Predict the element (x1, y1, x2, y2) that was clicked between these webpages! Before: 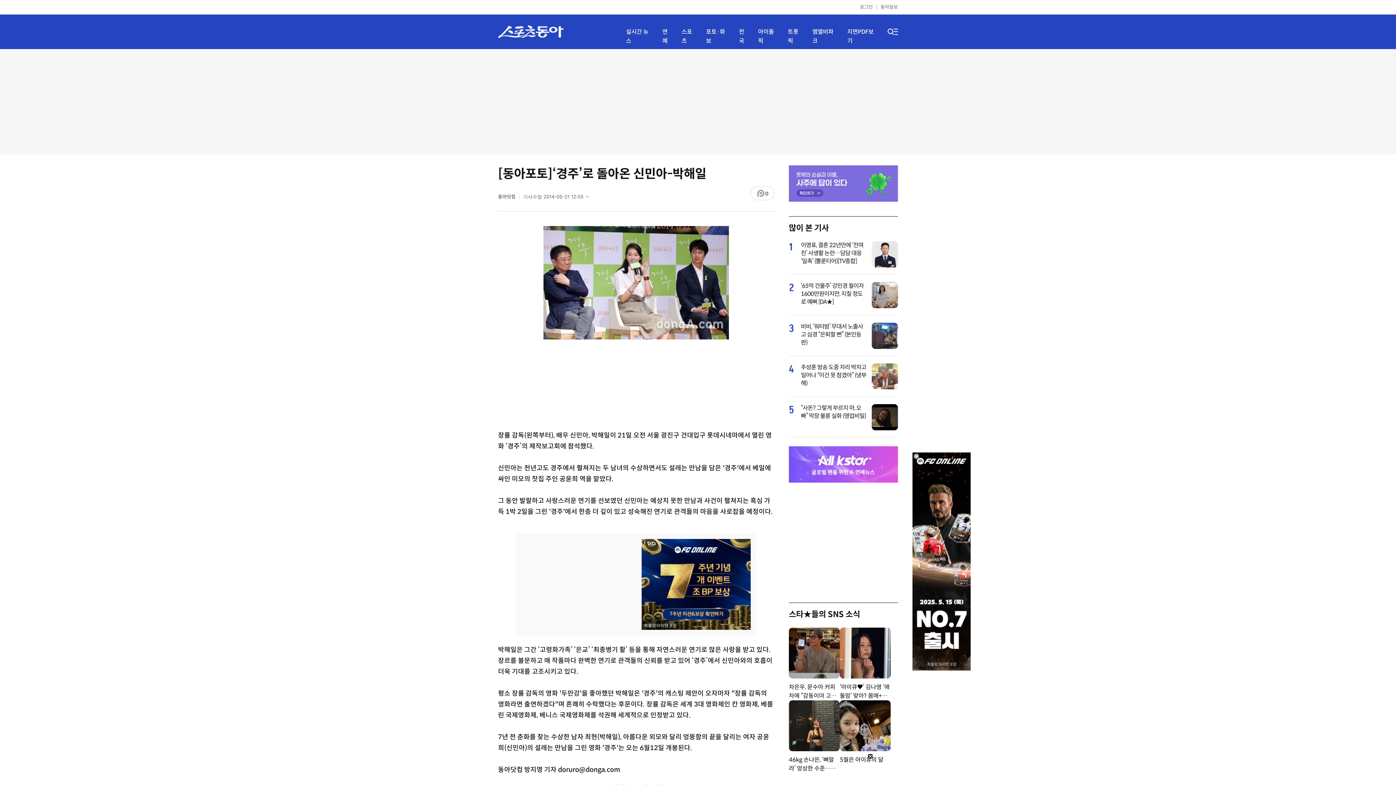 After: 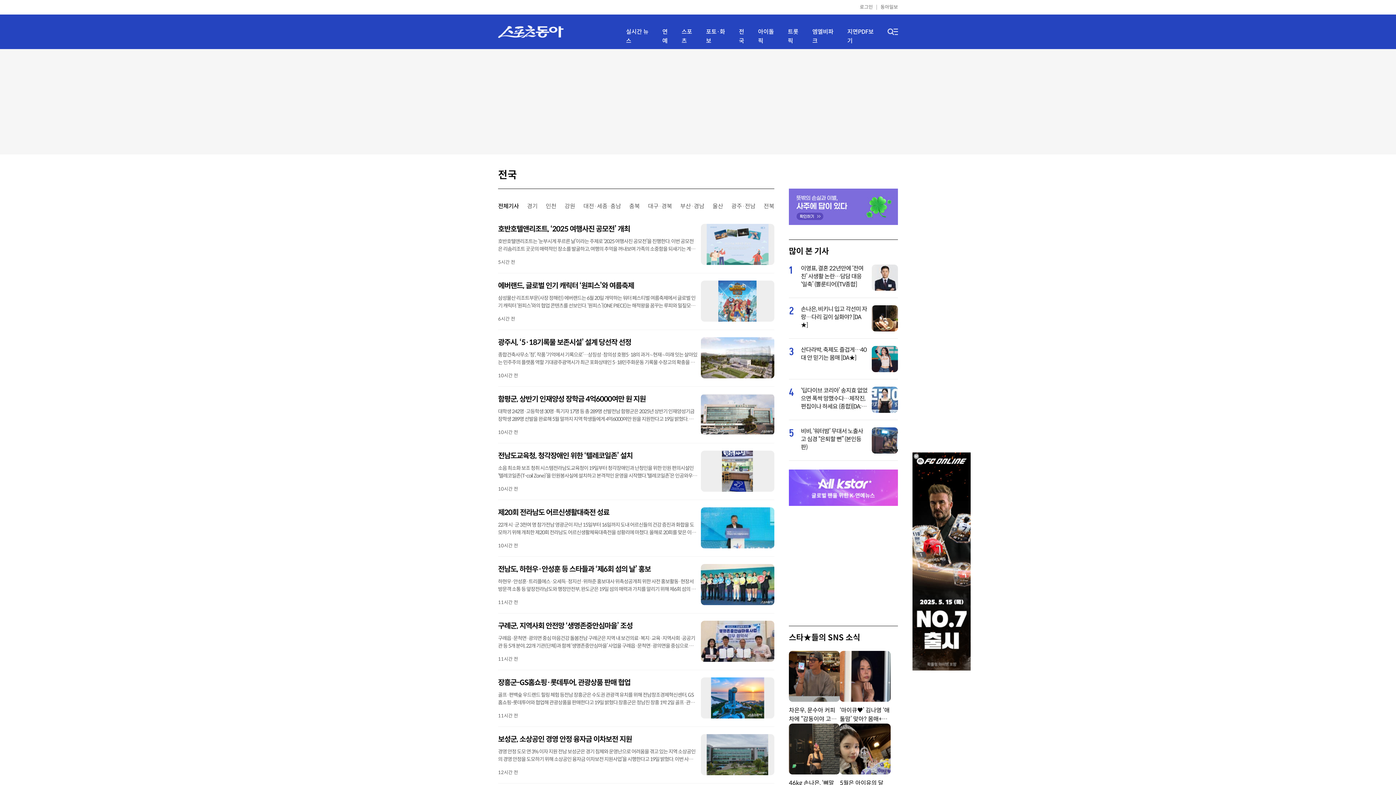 Action: label: 전국 bbox: (739, 27, 749, 45)